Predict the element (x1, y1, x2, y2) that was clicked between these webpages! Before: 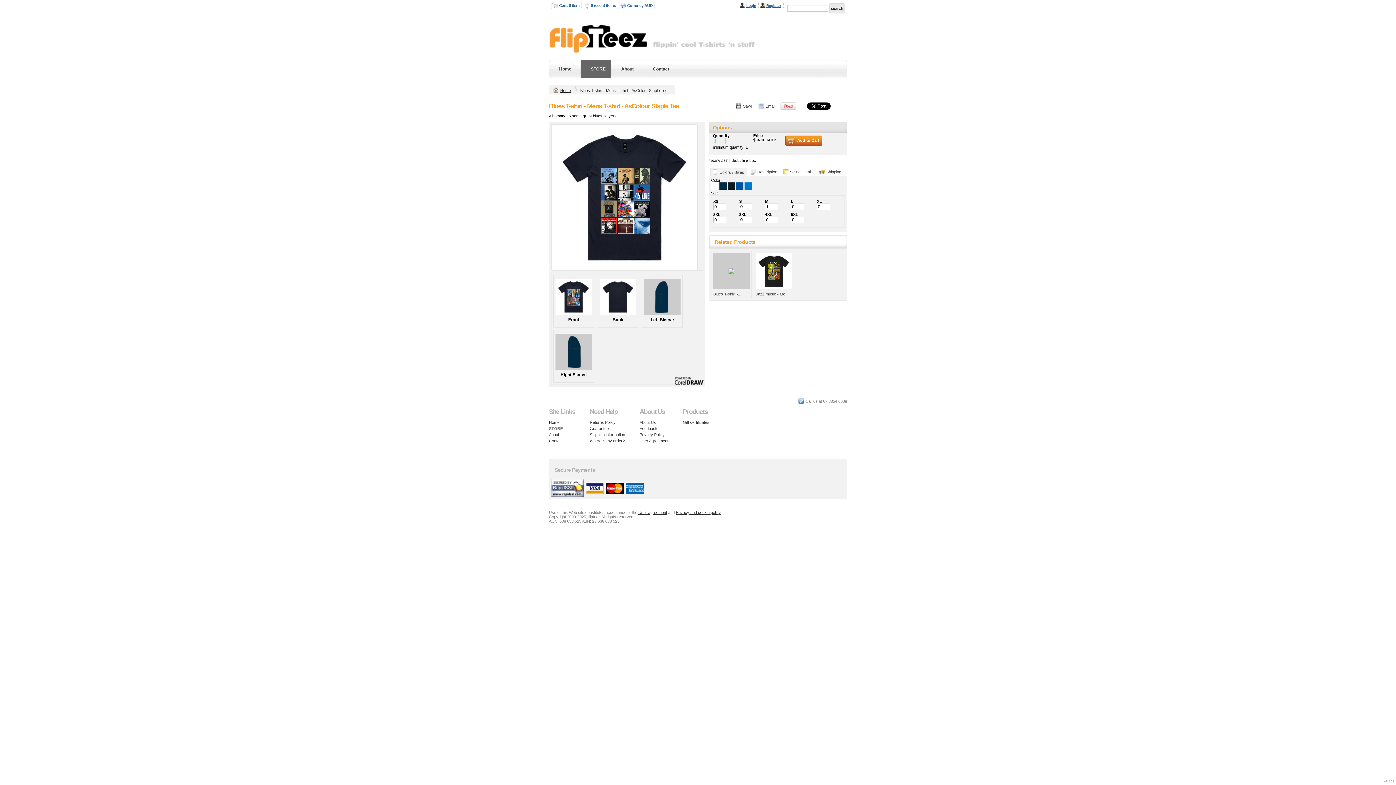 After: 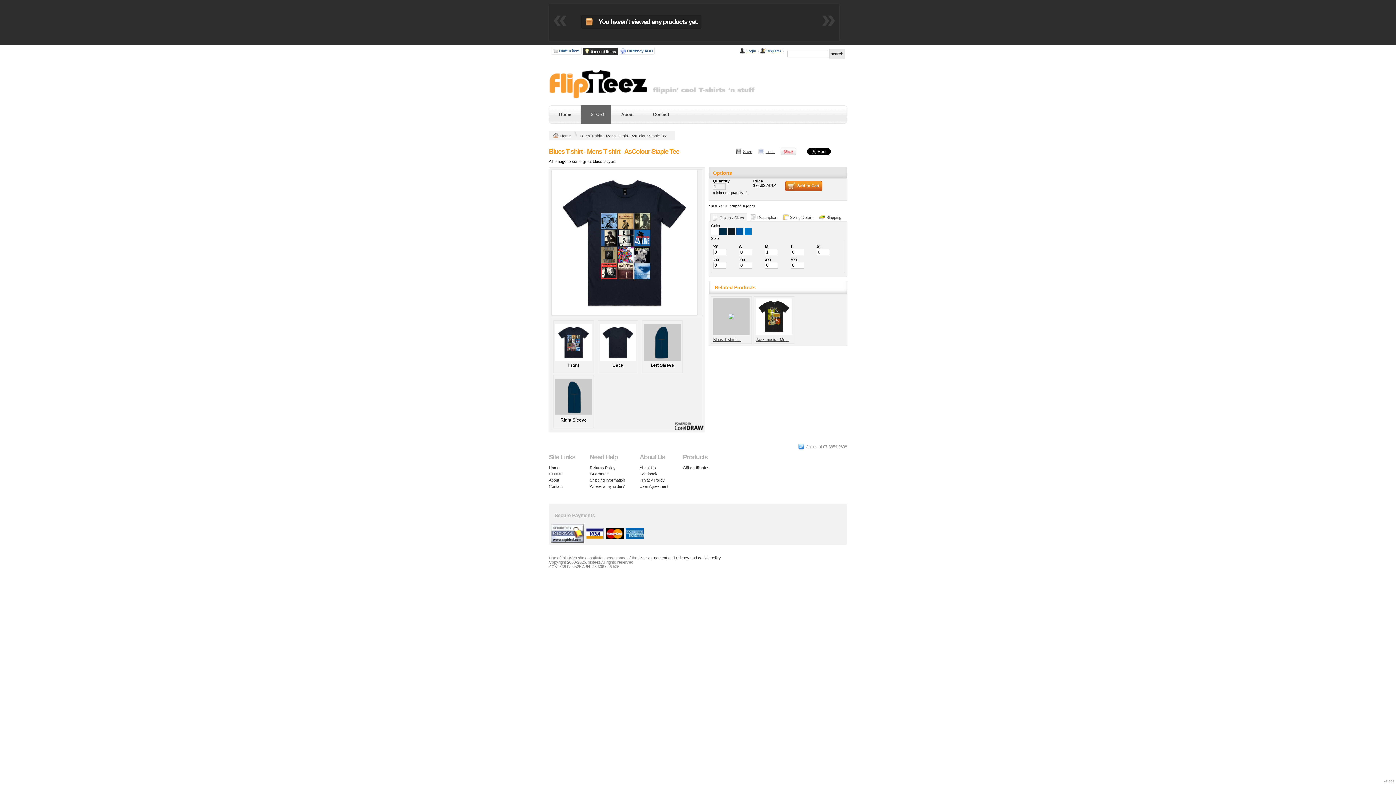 Action: bbox: (583, 2, 617, 8) label: 0 recent items